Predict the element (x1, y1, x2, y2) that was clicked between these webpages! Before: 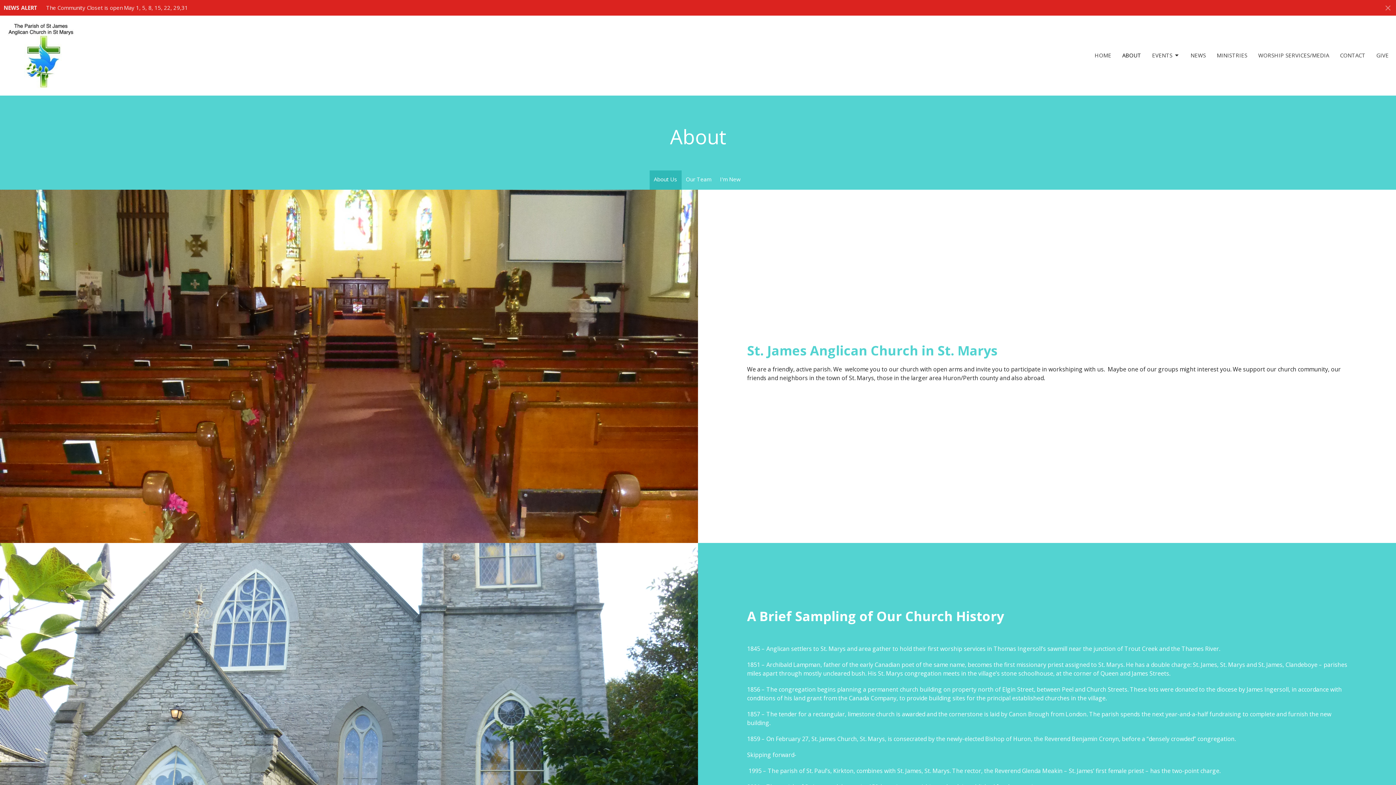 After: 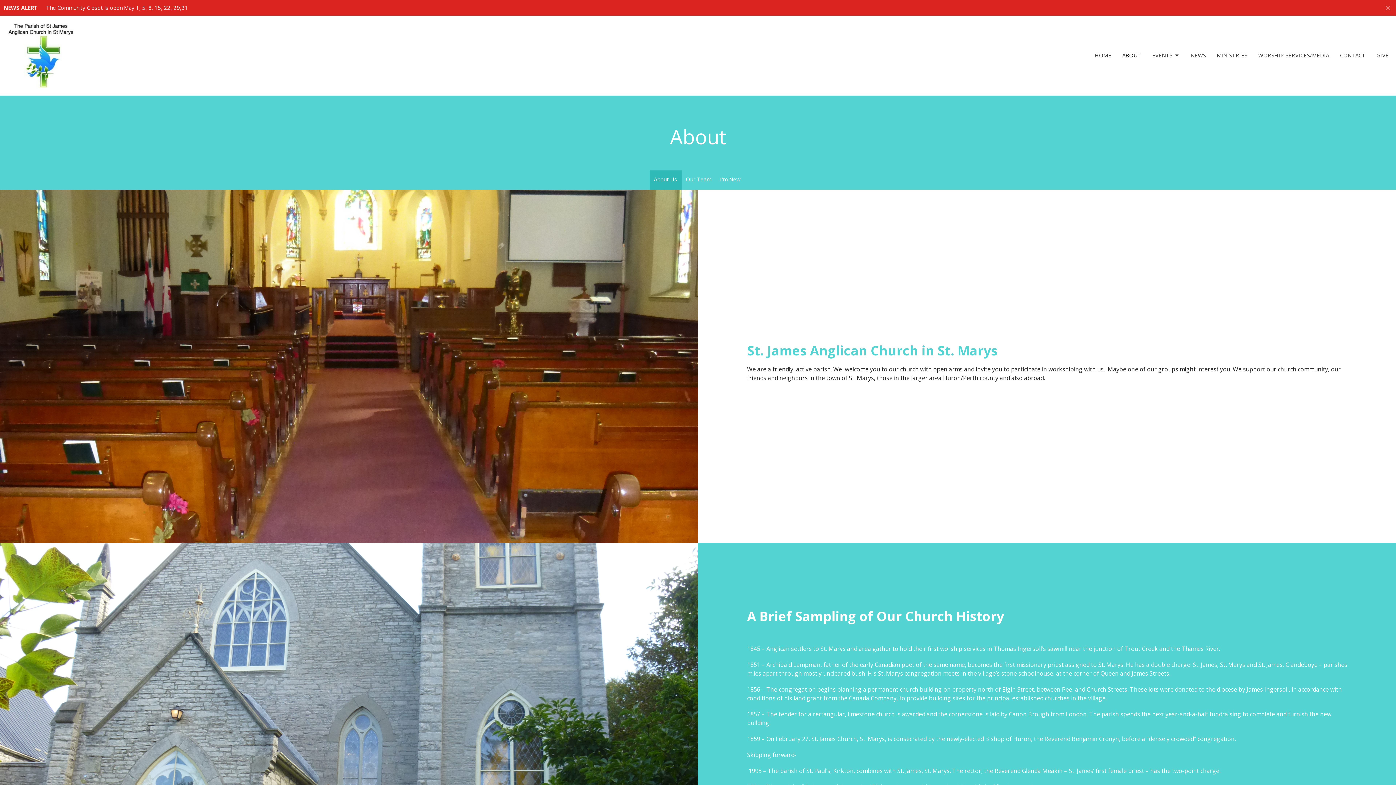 Action: bbox: (649, 170, 681, 189) label: About Us